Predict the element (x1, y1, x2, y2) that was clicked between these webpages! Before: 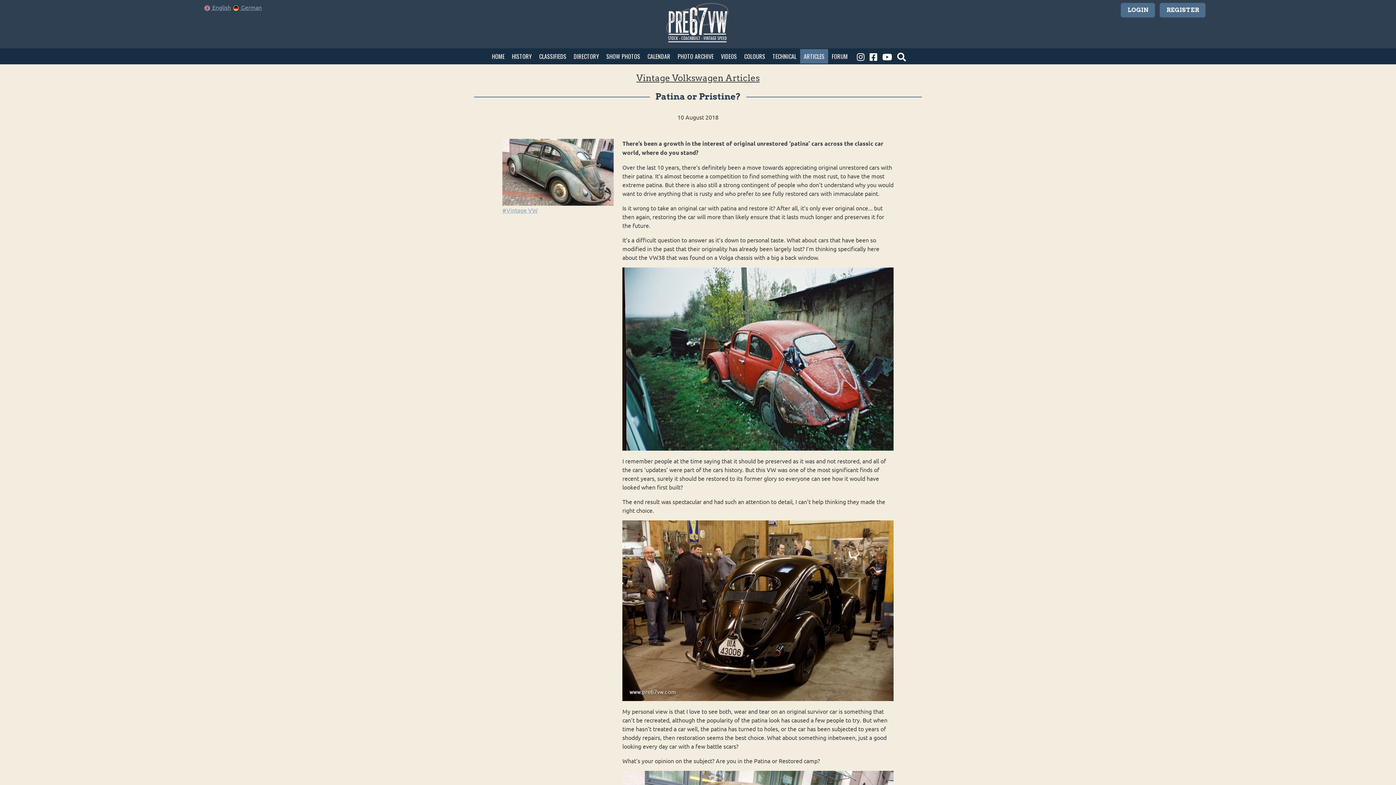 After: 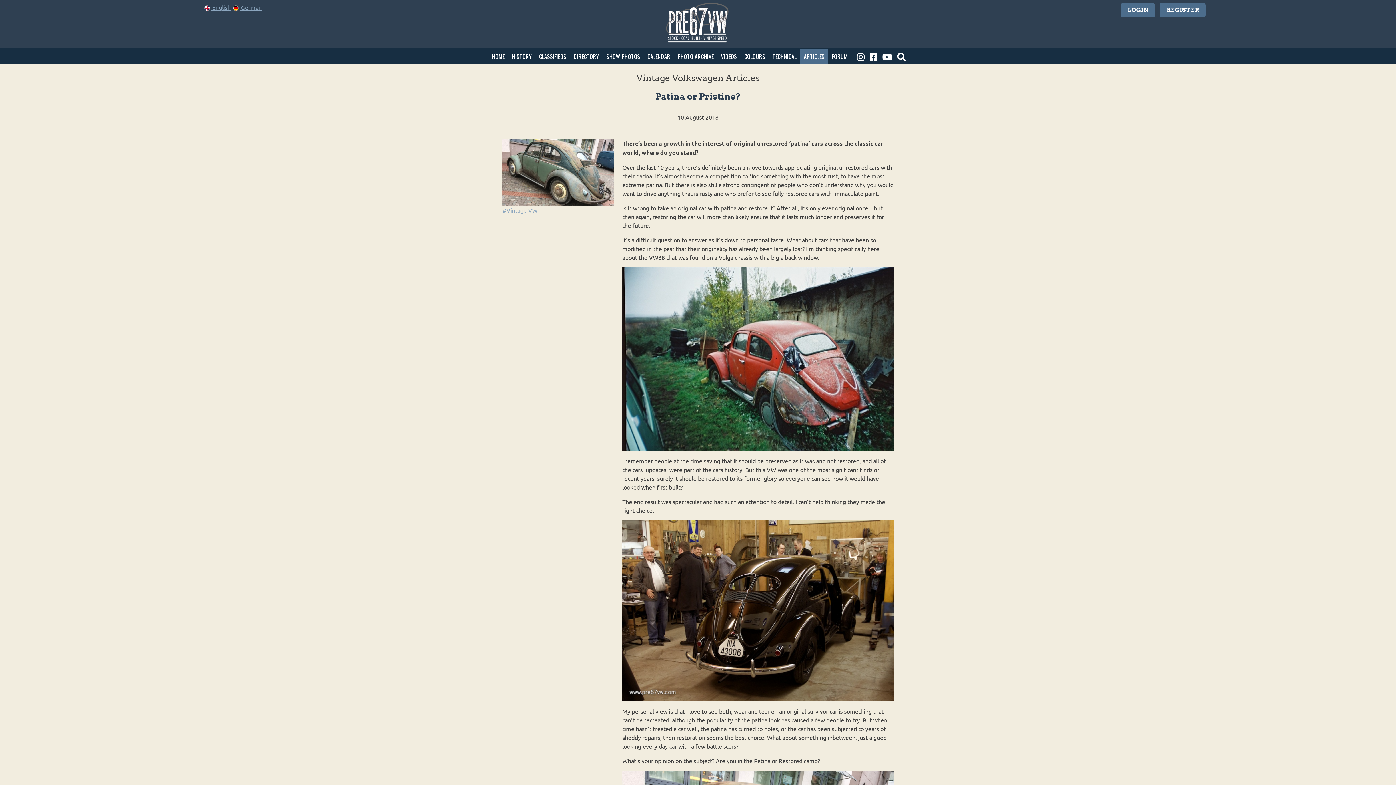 Action: bbox: (203, 3, 230, 10) label:  English